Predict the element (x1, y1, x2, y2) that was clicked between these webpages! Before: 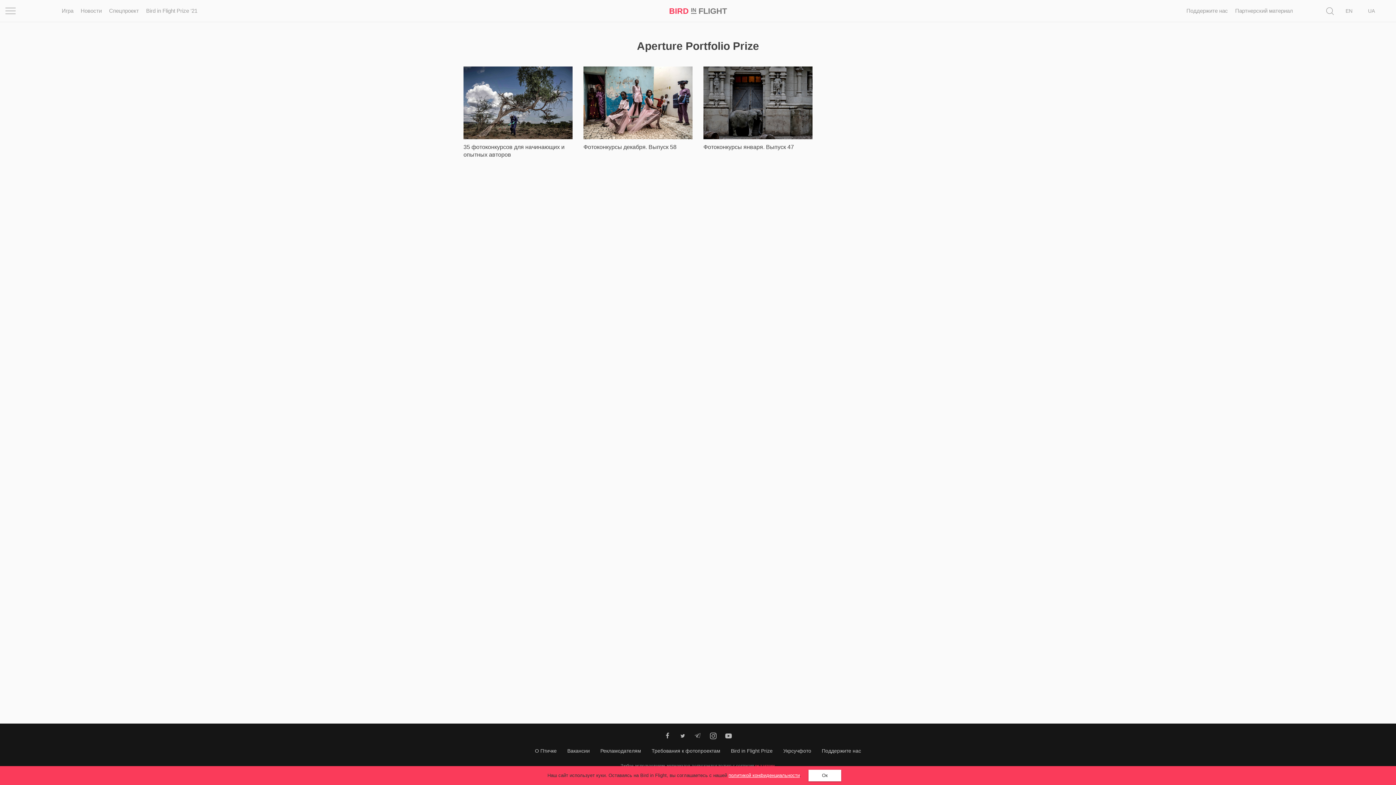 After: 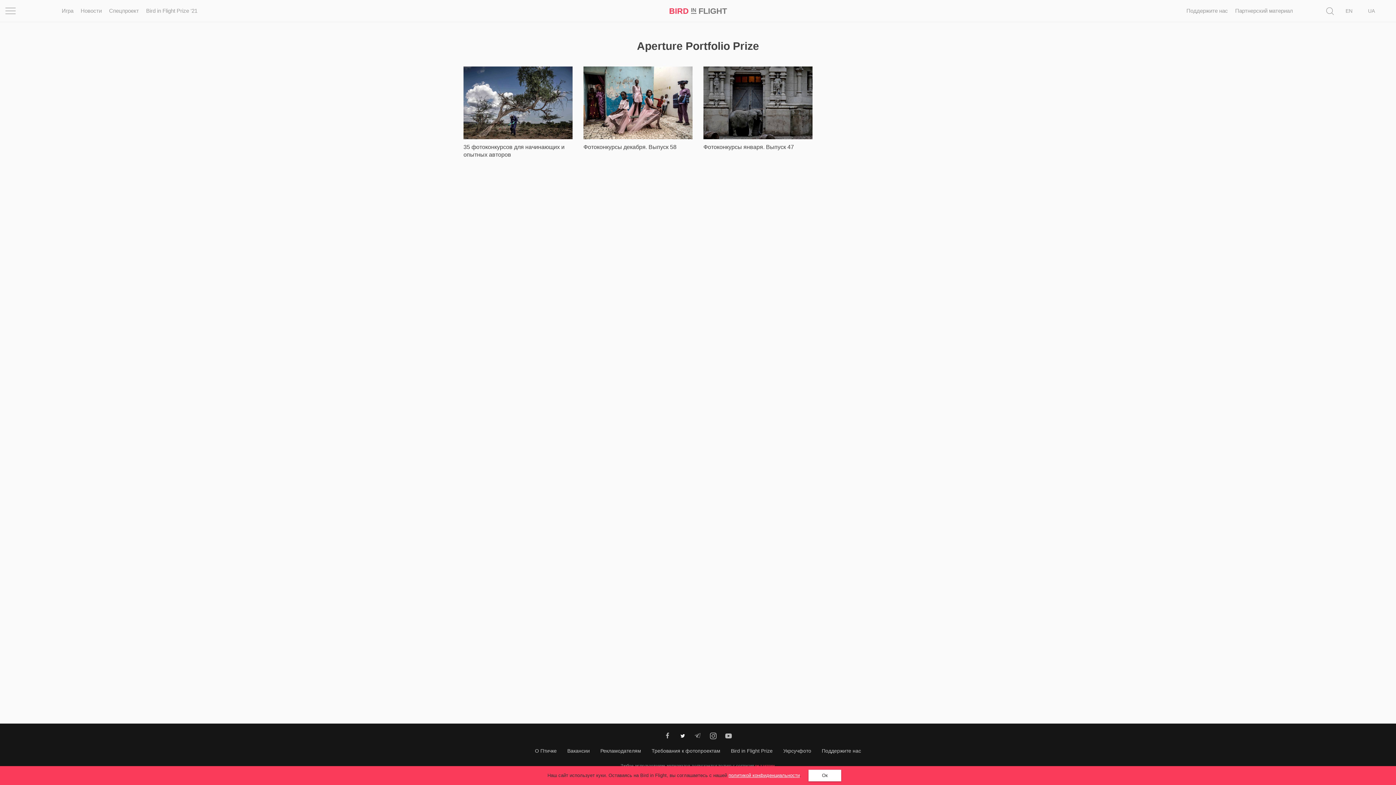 Action: bbox: (679, 733, 686, 738)